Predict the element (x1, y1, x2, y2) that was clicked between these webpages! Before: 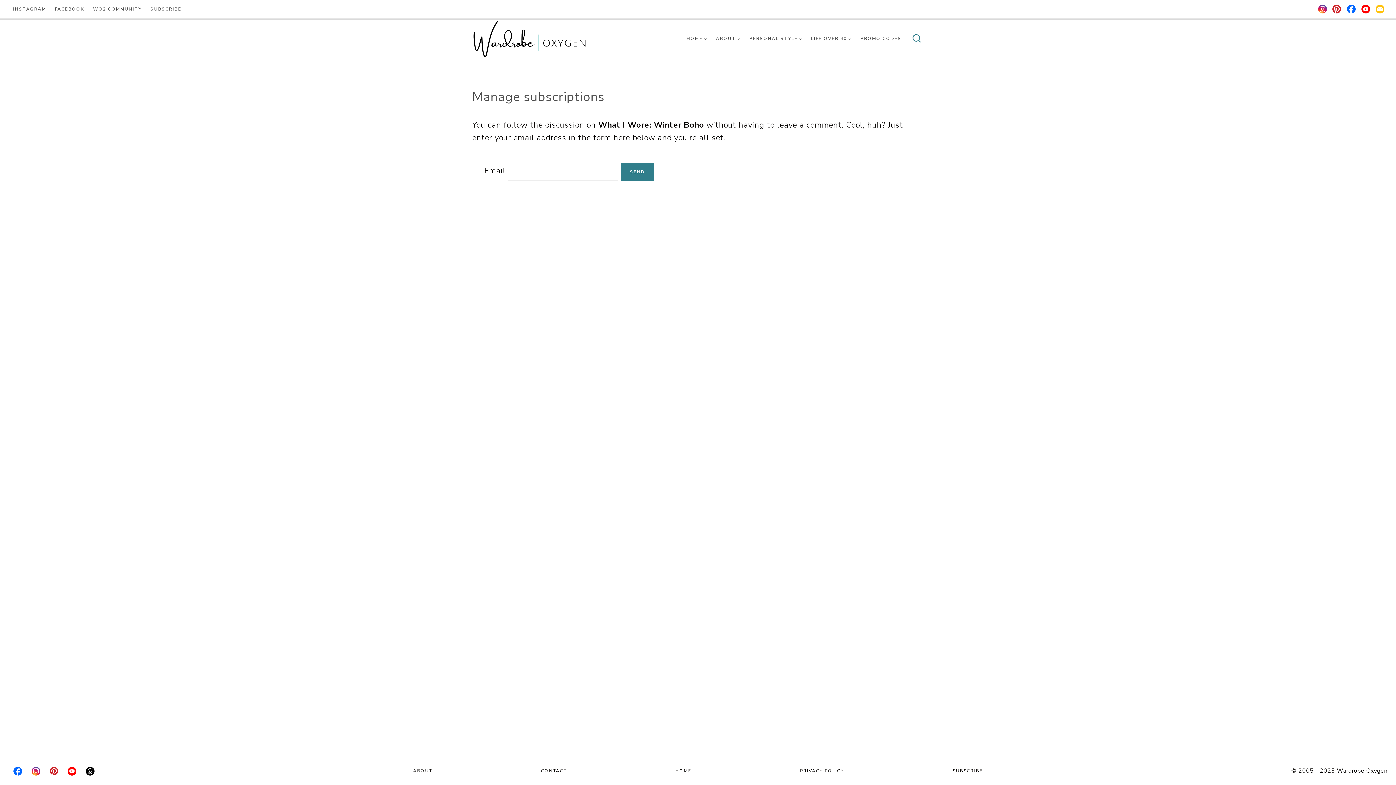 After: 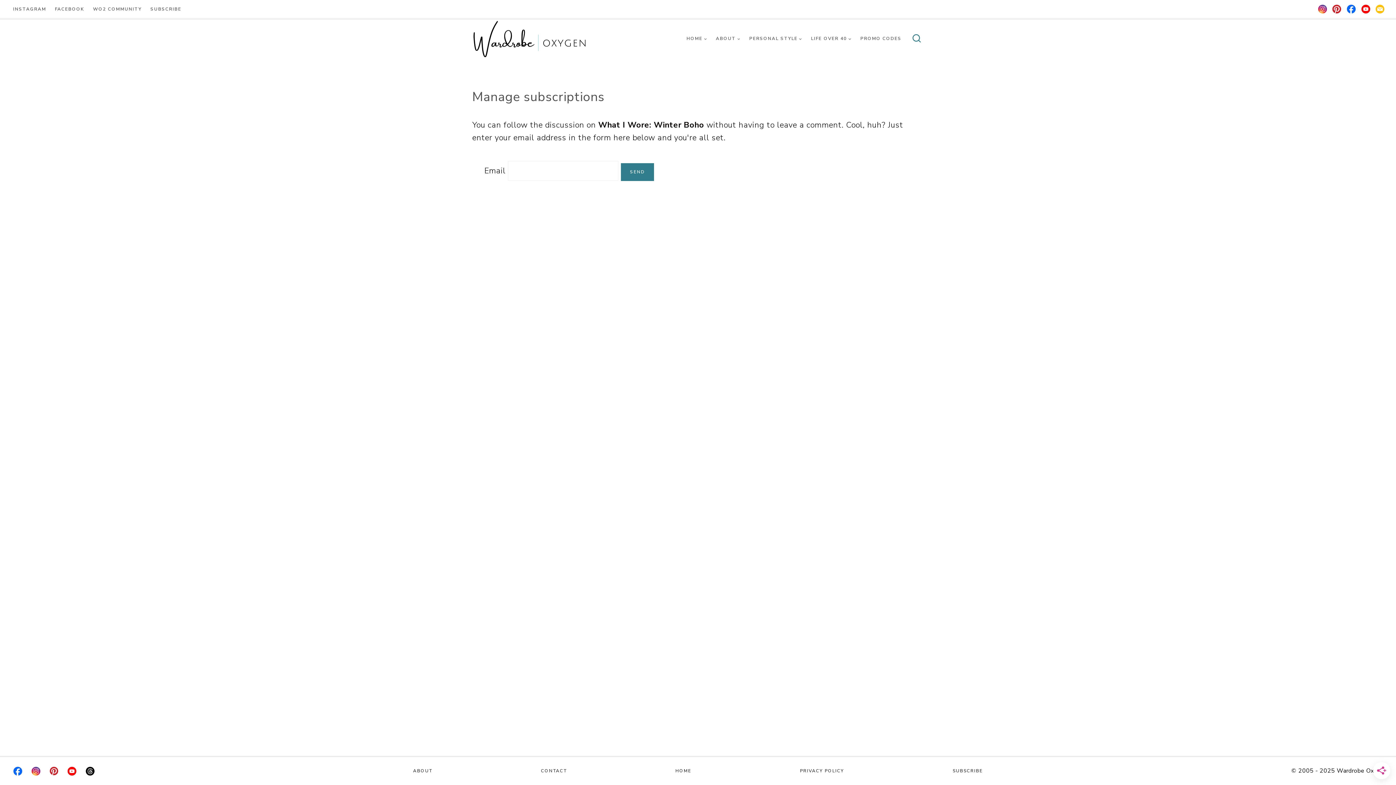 Action: label: Facebook bbox: (1344, 1, 1358, 16)